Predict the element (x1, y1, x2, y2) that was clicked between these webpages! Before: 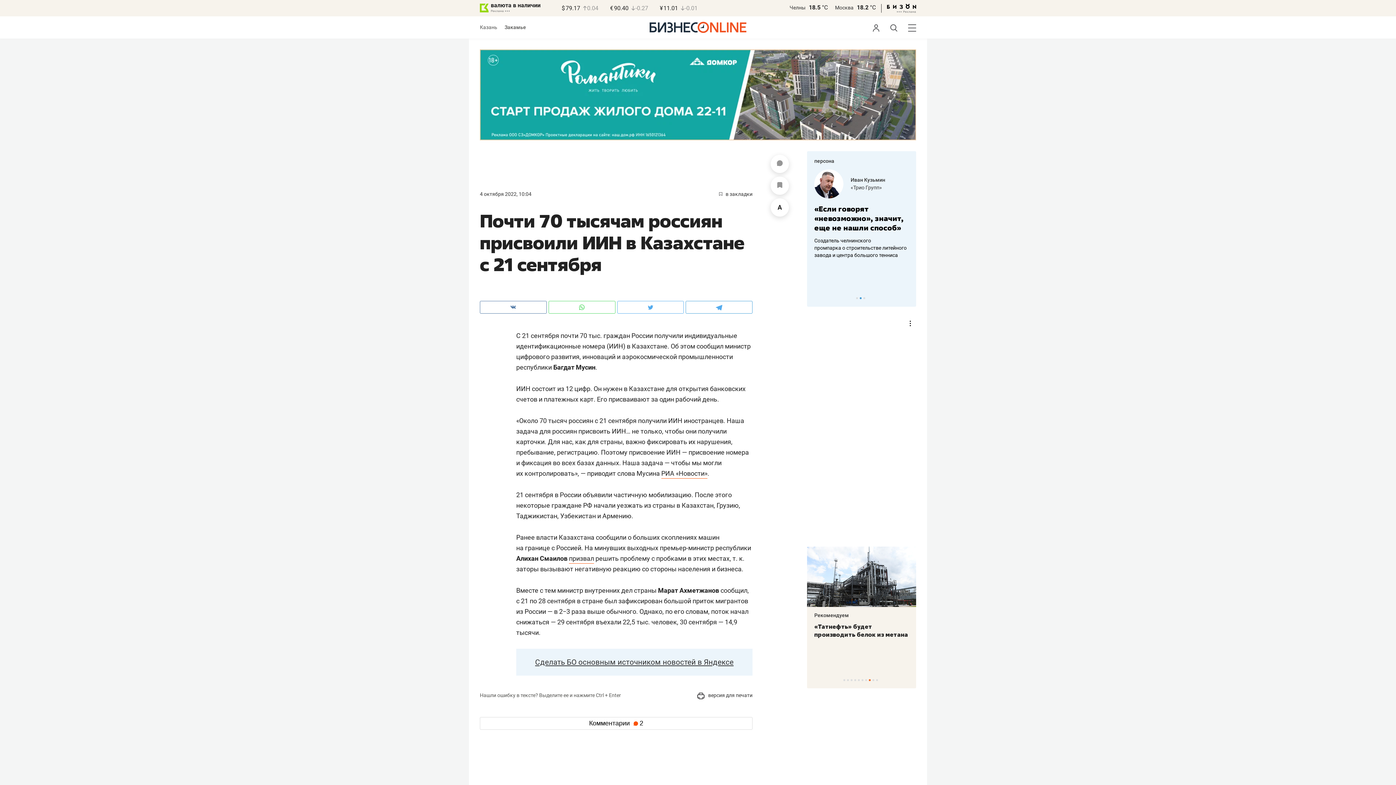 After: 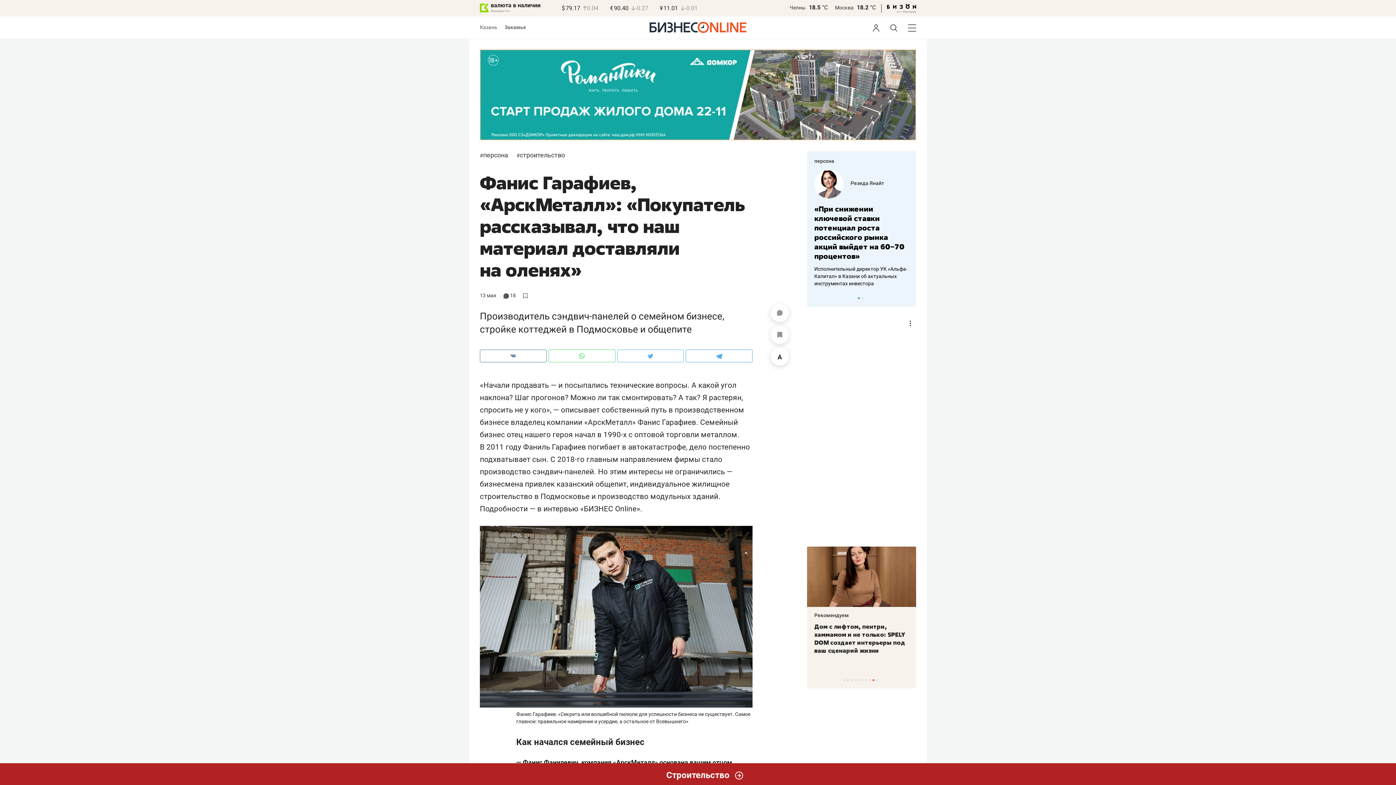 Action: bbox: (850, 184, 885, 190) label: «АрскМеталл»